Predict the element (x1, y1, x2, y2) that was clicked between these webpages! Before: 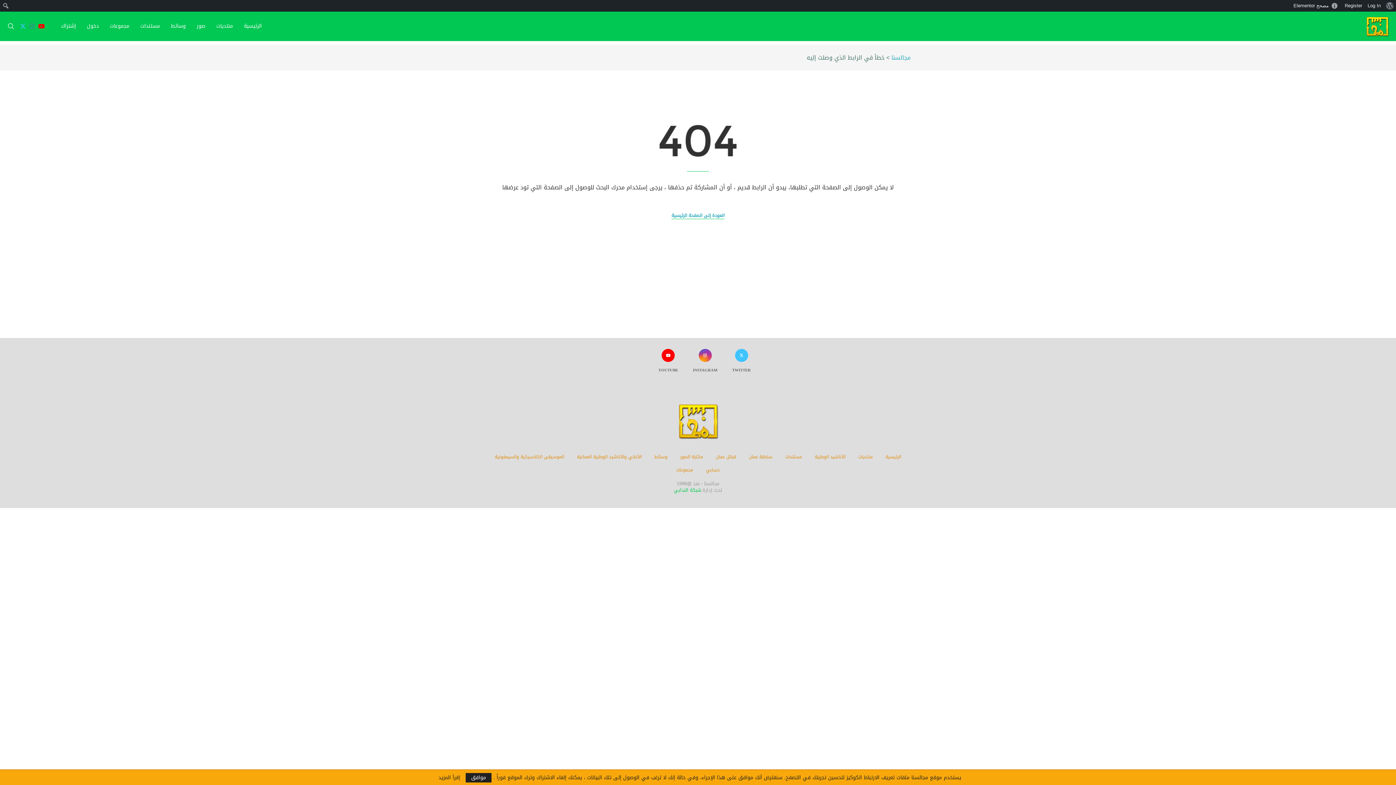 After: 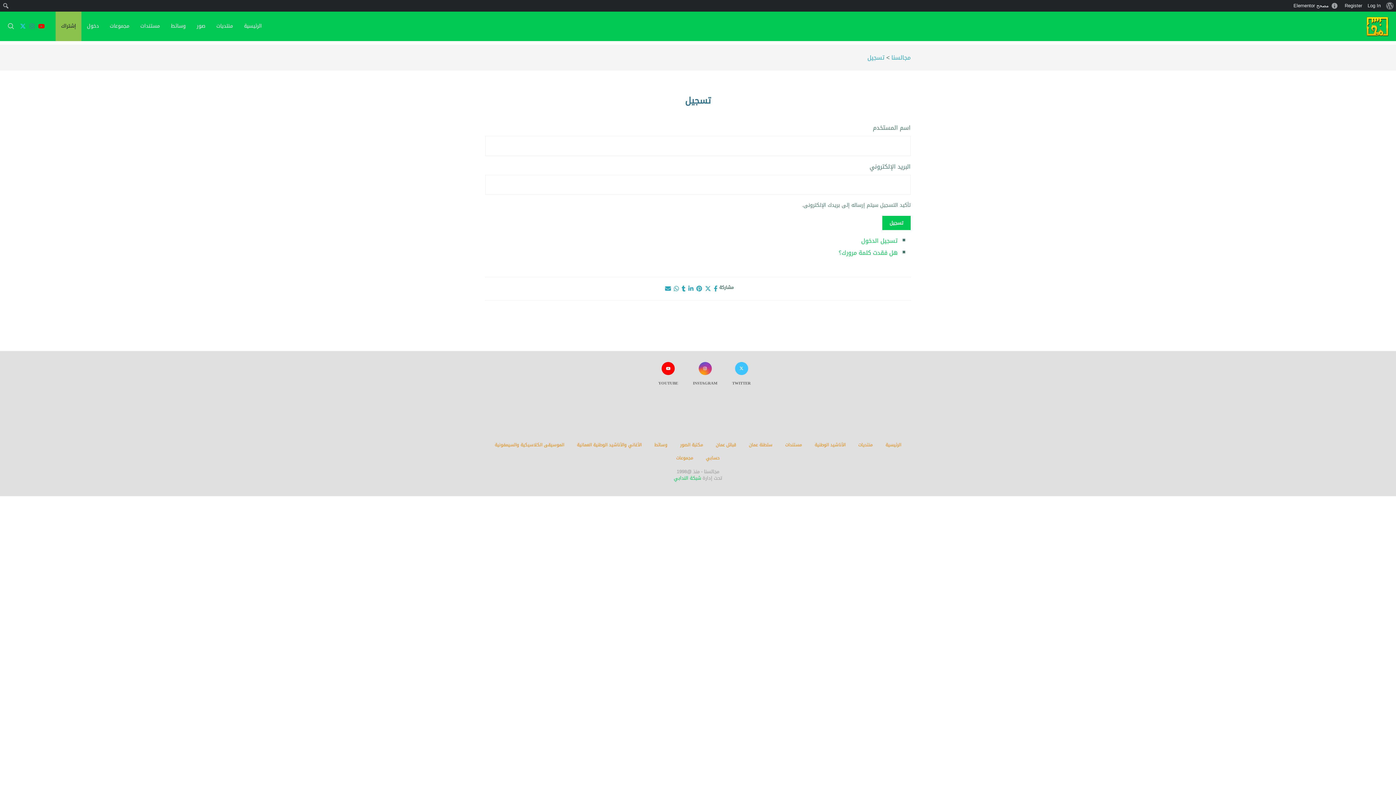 Action: label: Register bbox: (1342, 0, 1365, 11)